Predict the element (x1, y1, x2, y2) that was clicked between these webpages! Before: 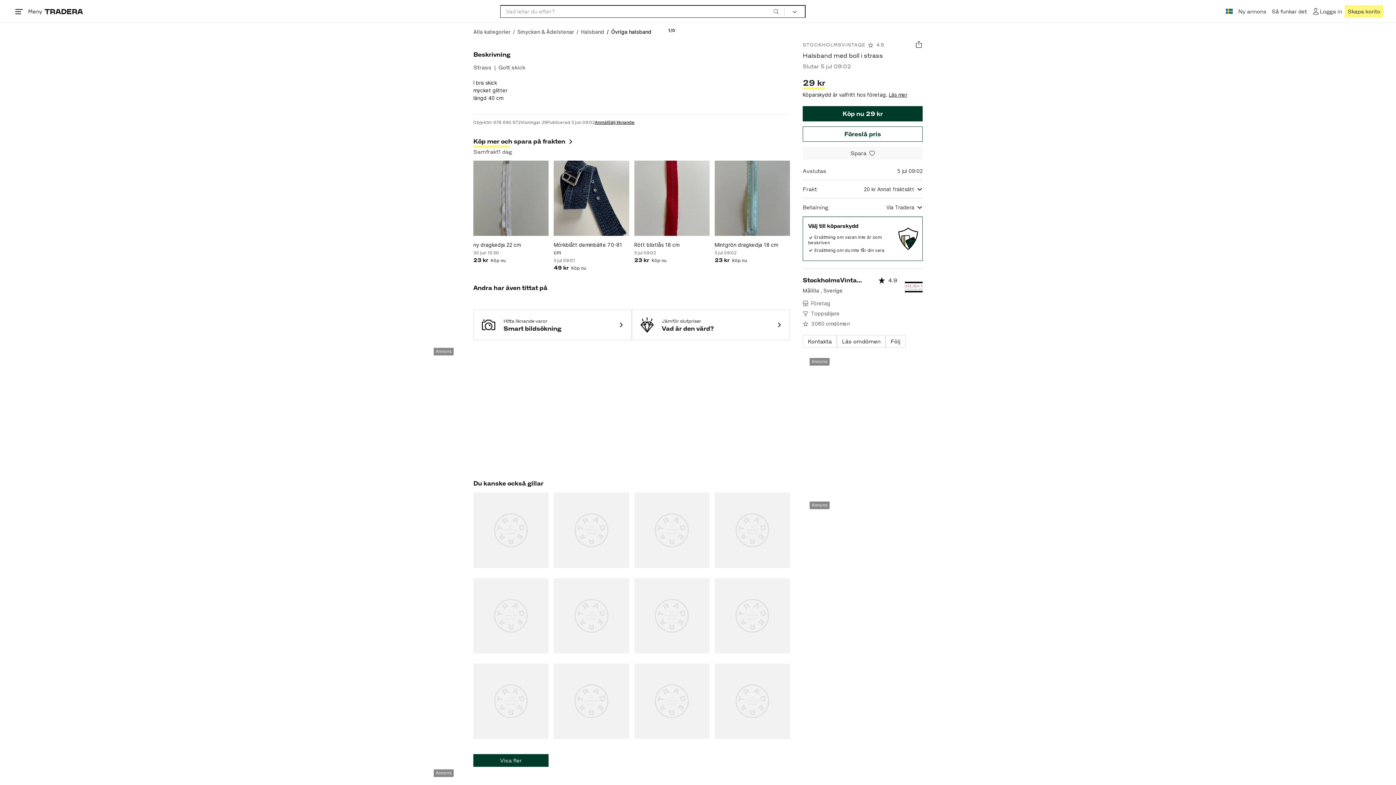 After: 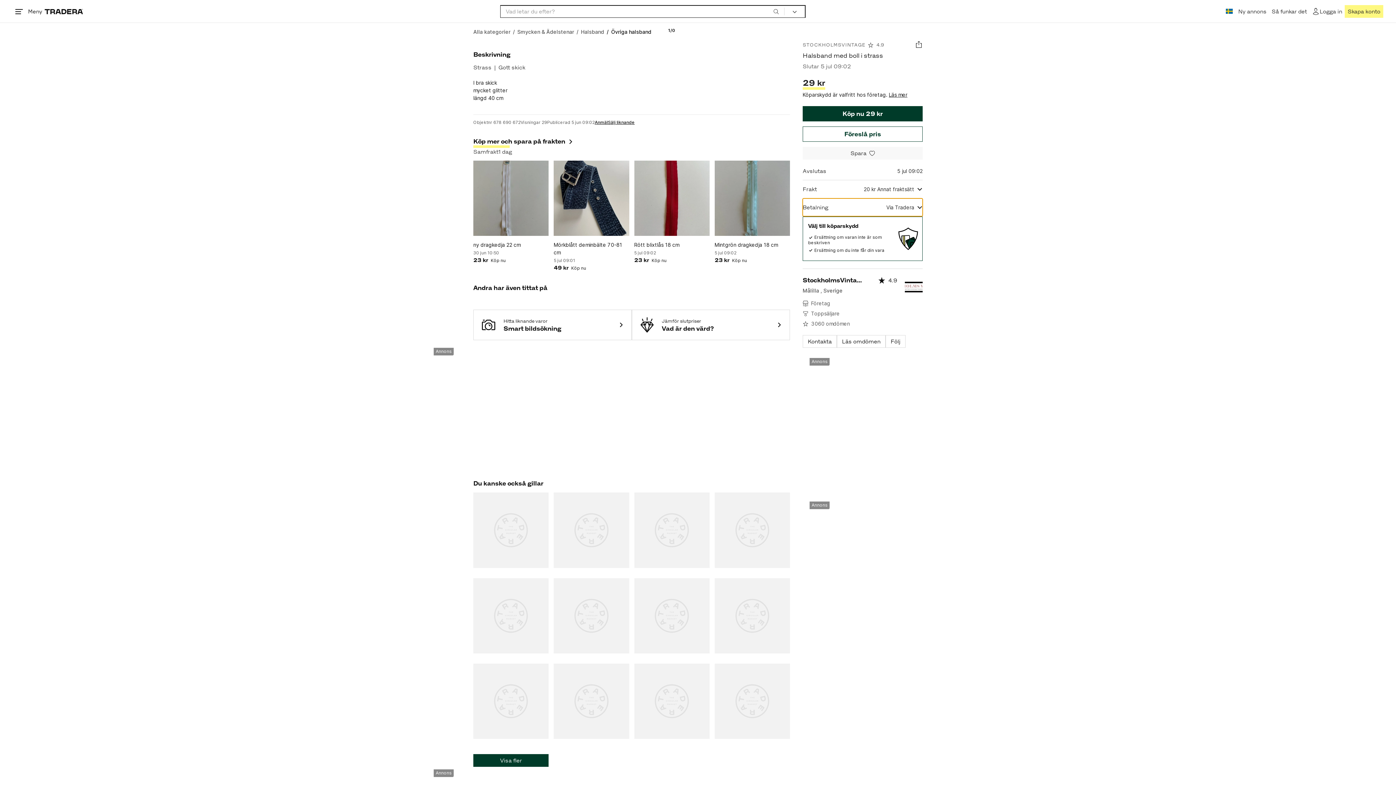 Action: bbox: (802, 198, 922, 216) label: Betalning
Via Tradera